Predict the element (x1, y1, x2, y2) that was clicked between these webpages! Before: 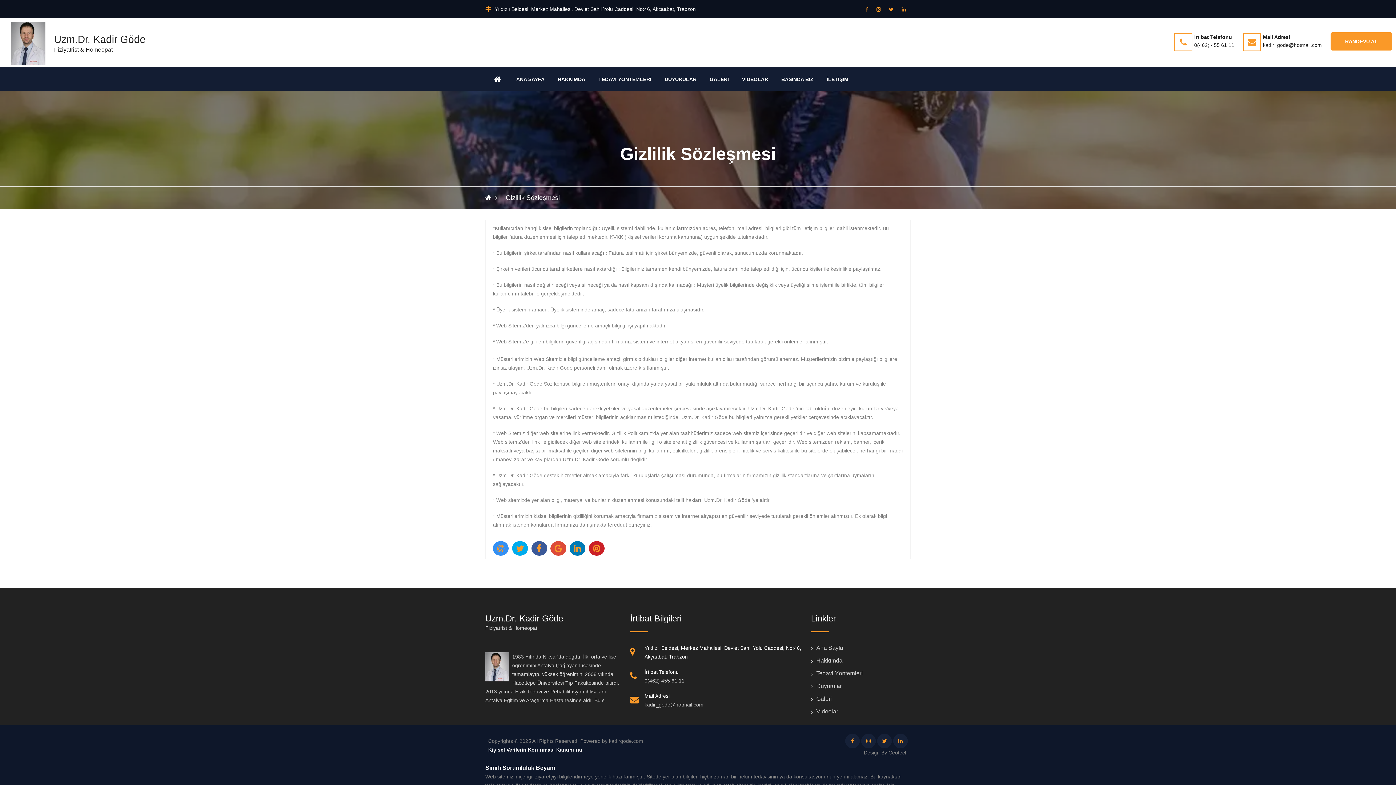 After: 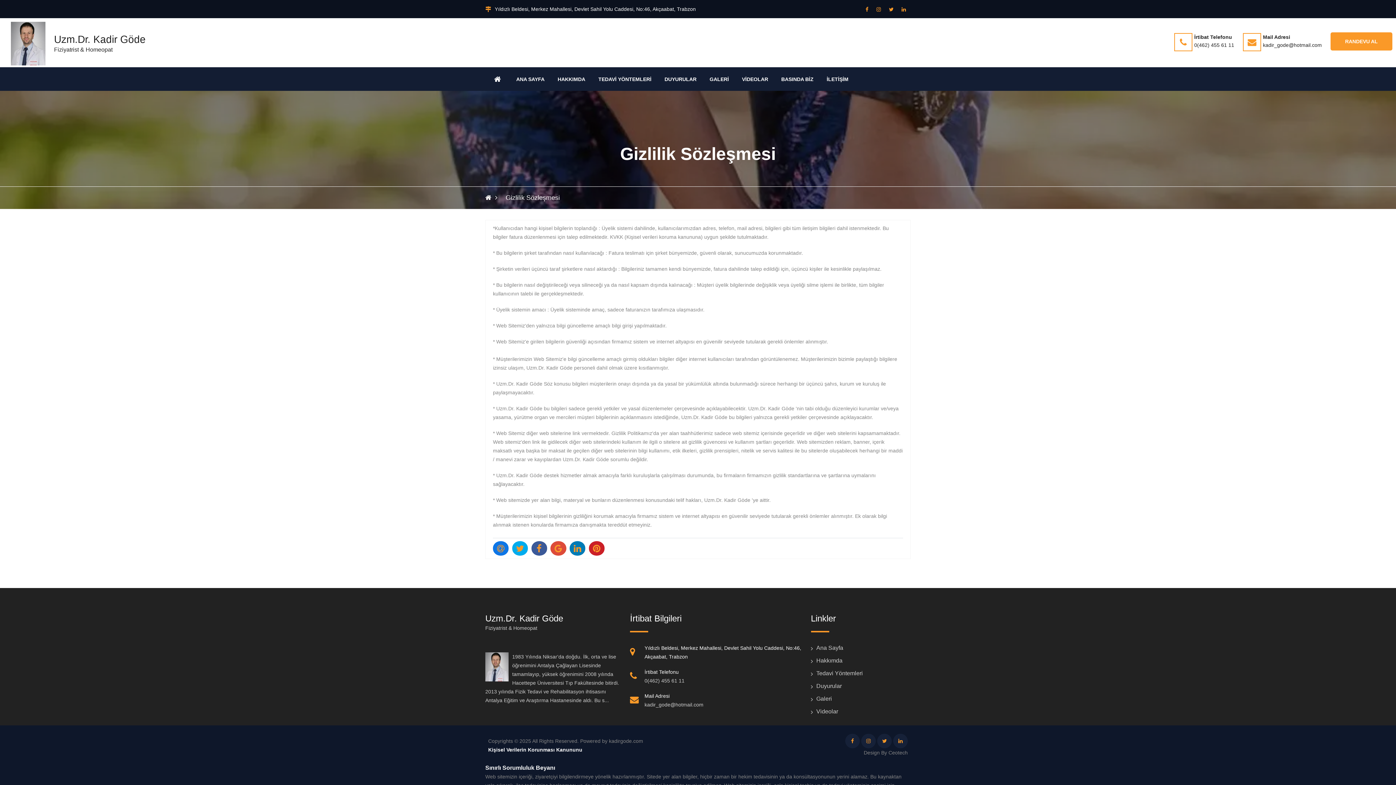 Action: bbox: (493, 541, 508, 555)